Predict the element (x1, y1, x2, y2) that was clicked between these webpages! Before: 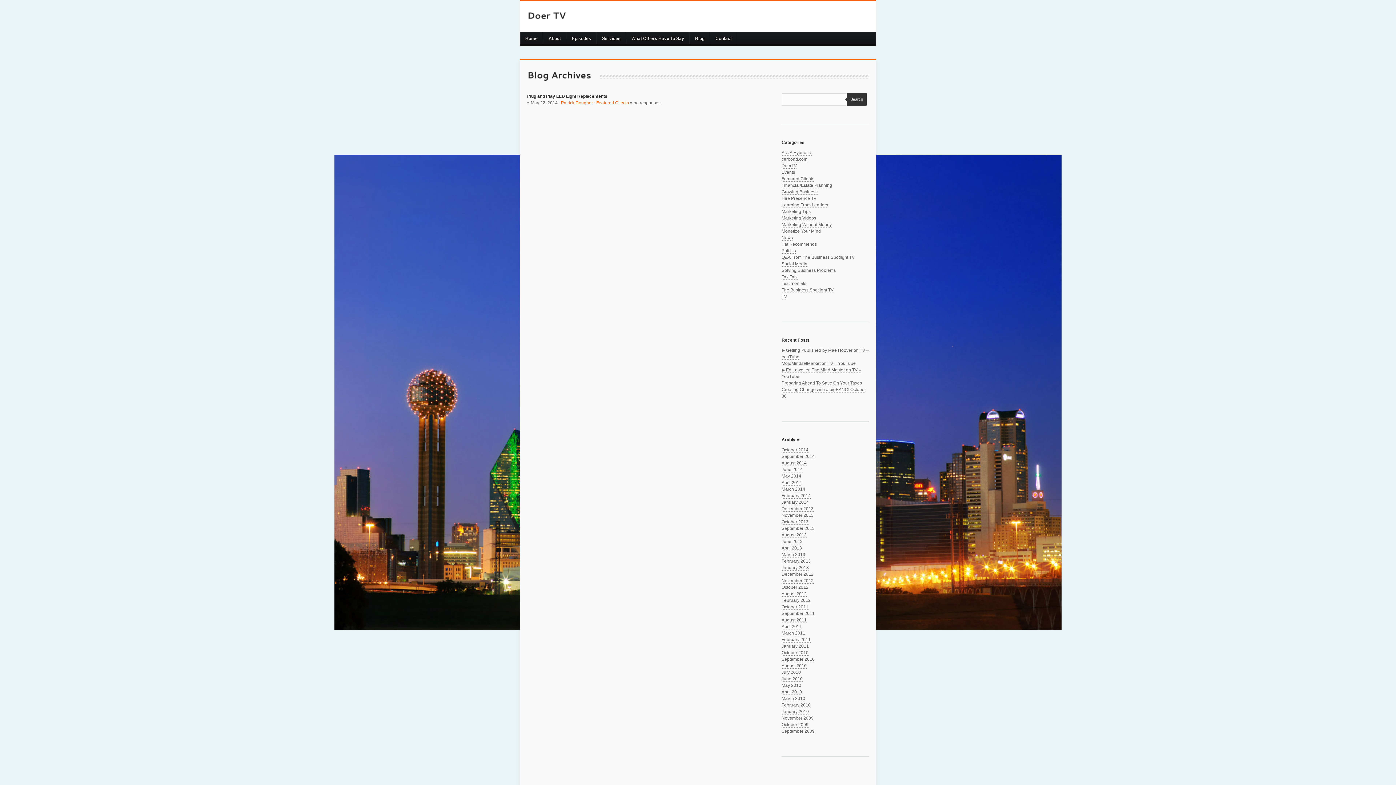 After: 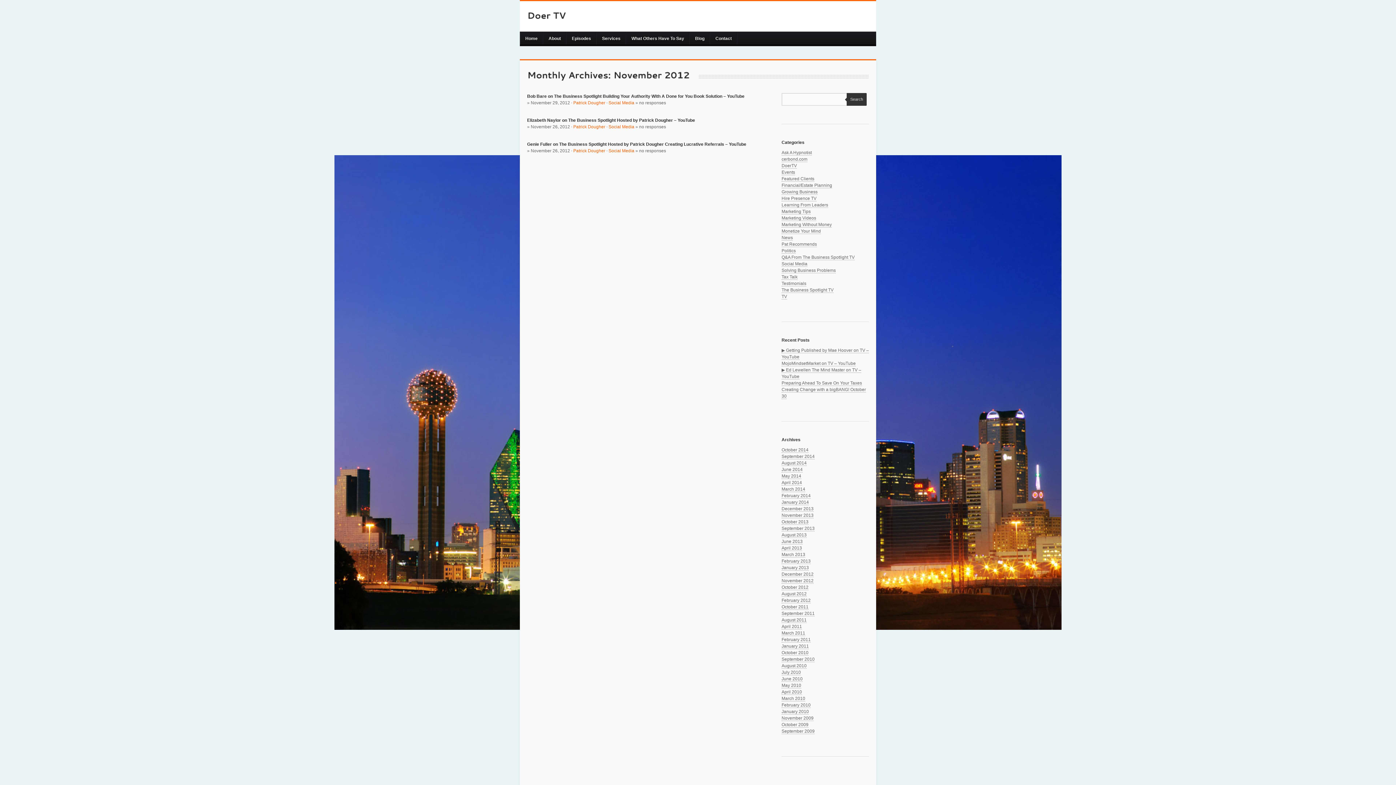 Action: bbox: (781, 578, 813, 584) label: November 2012